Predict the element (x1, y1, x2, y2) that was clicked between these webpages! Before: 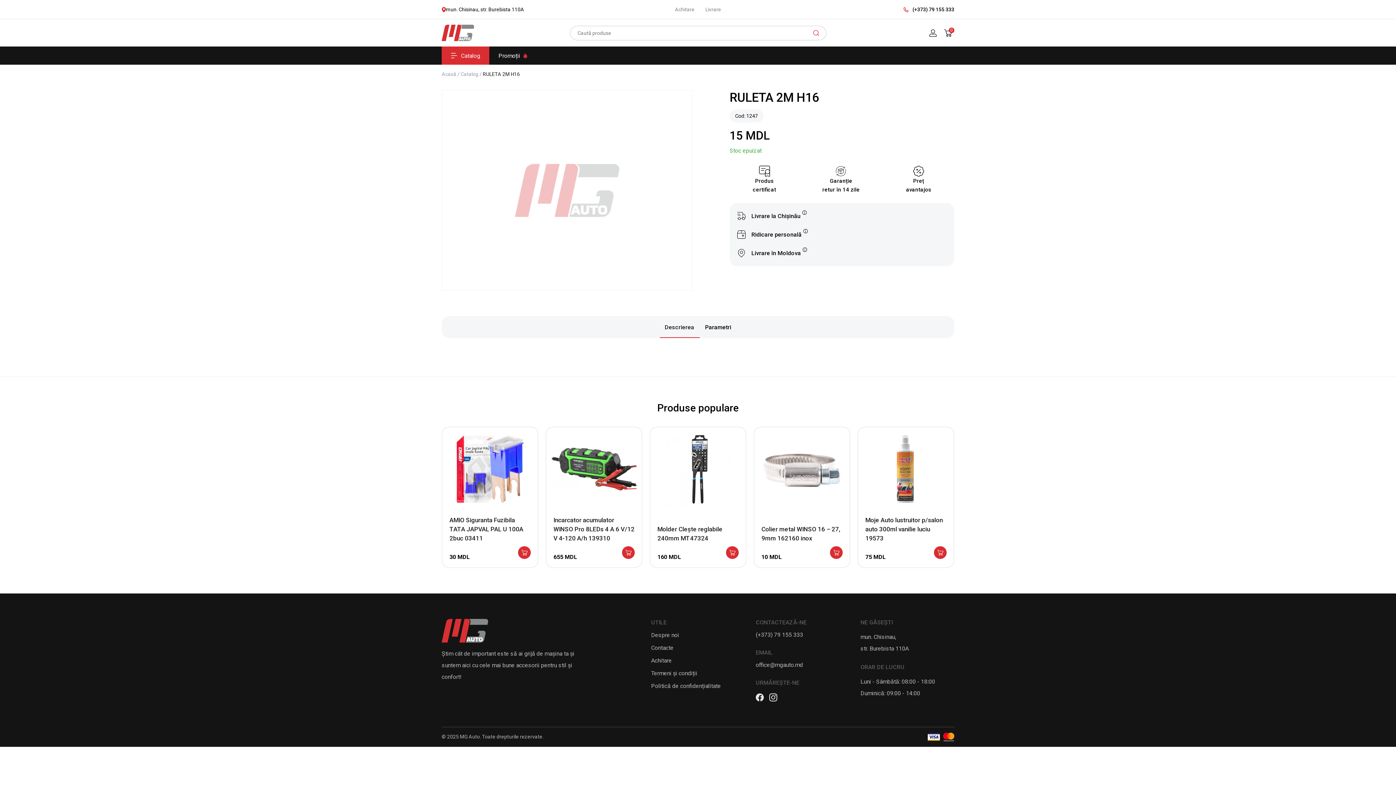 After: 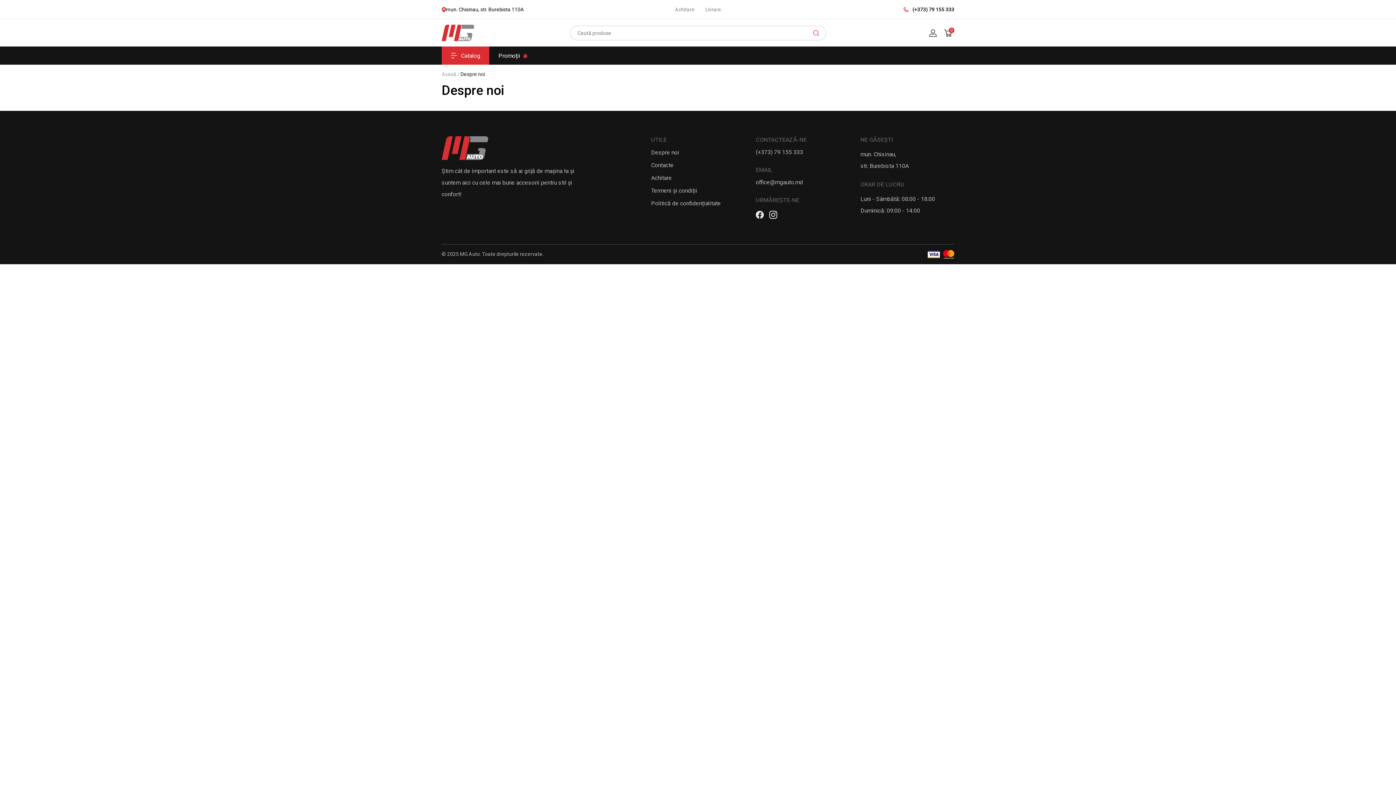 Action: bbox: (651, 632, 679, 639) label: Despre noi